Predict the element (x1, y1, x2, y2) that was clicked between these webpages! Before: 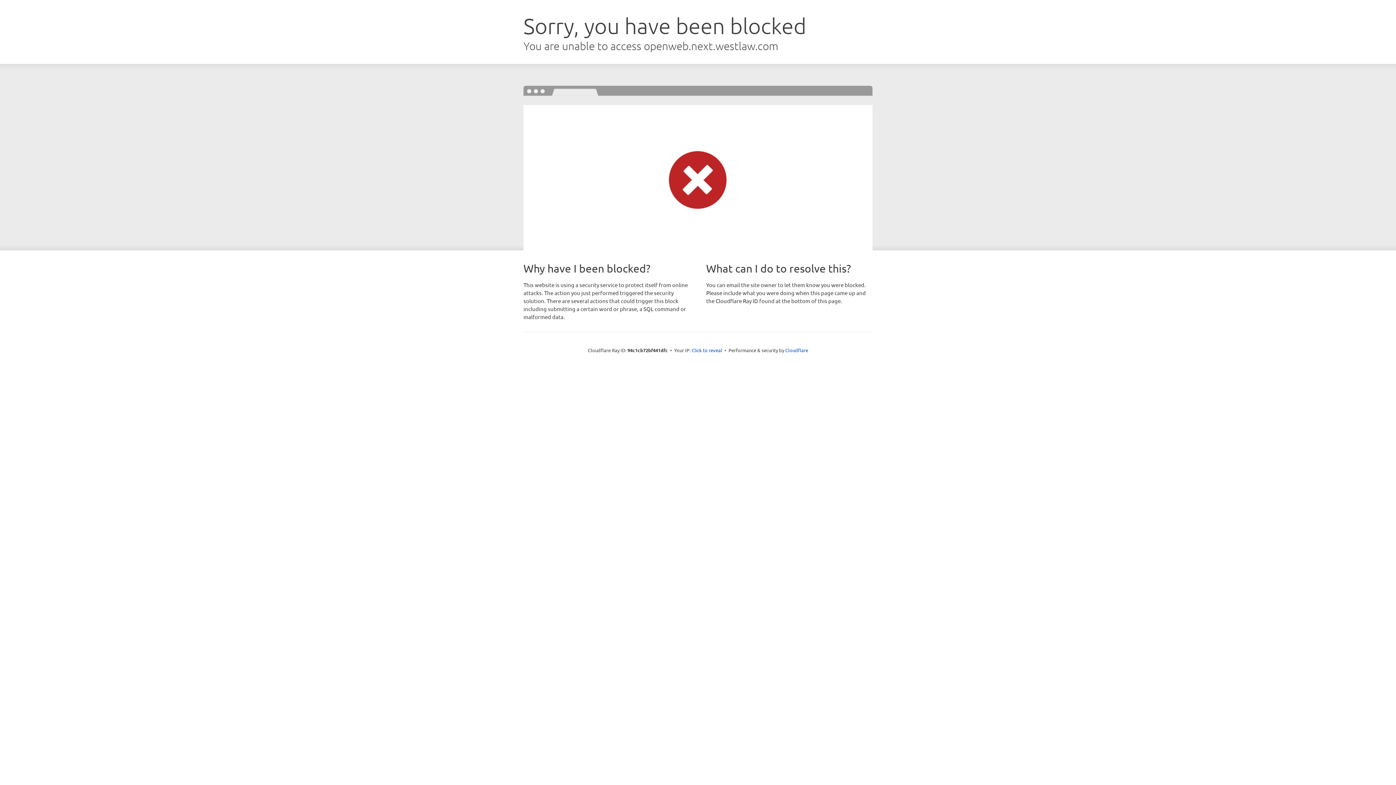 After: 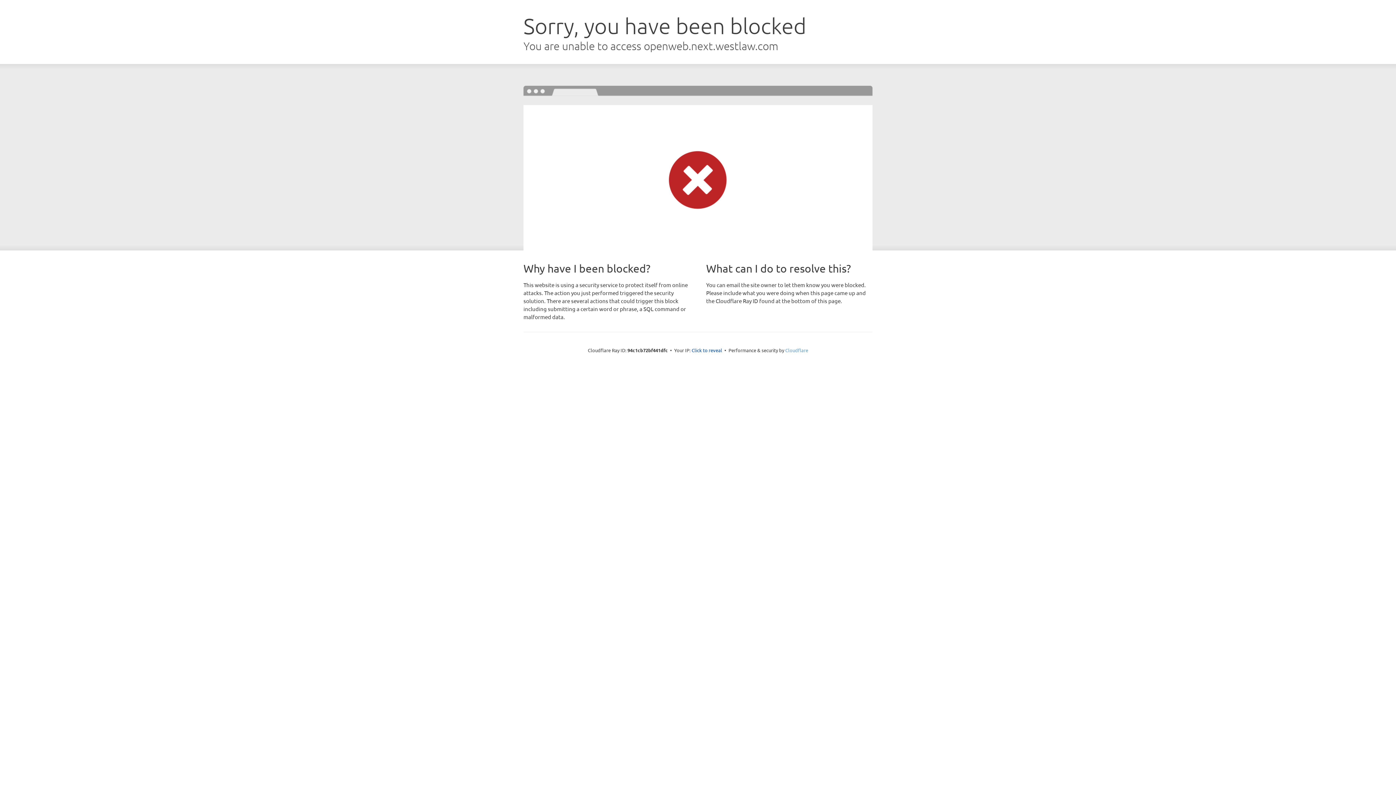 Action: bbox: (785, 347, 808, 353) label: Cloudflare